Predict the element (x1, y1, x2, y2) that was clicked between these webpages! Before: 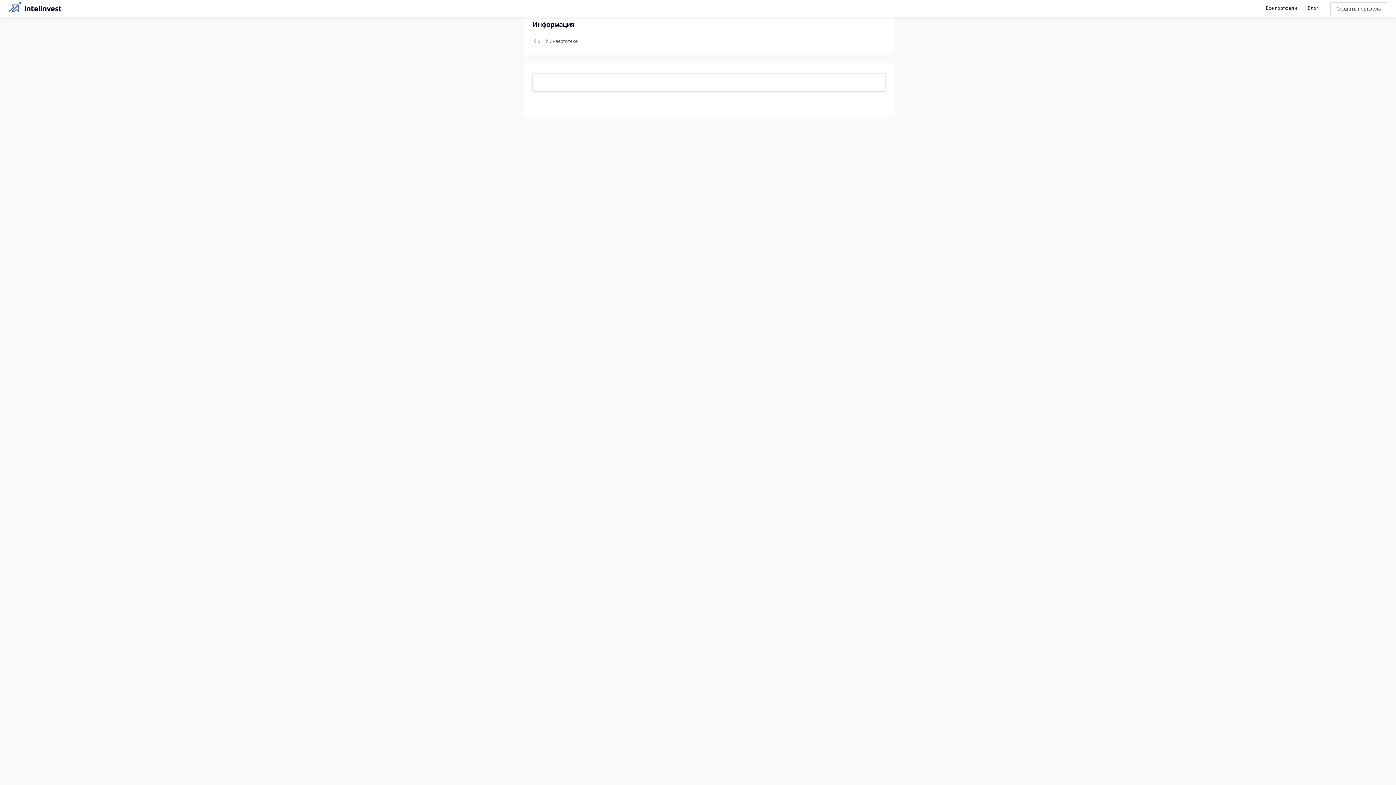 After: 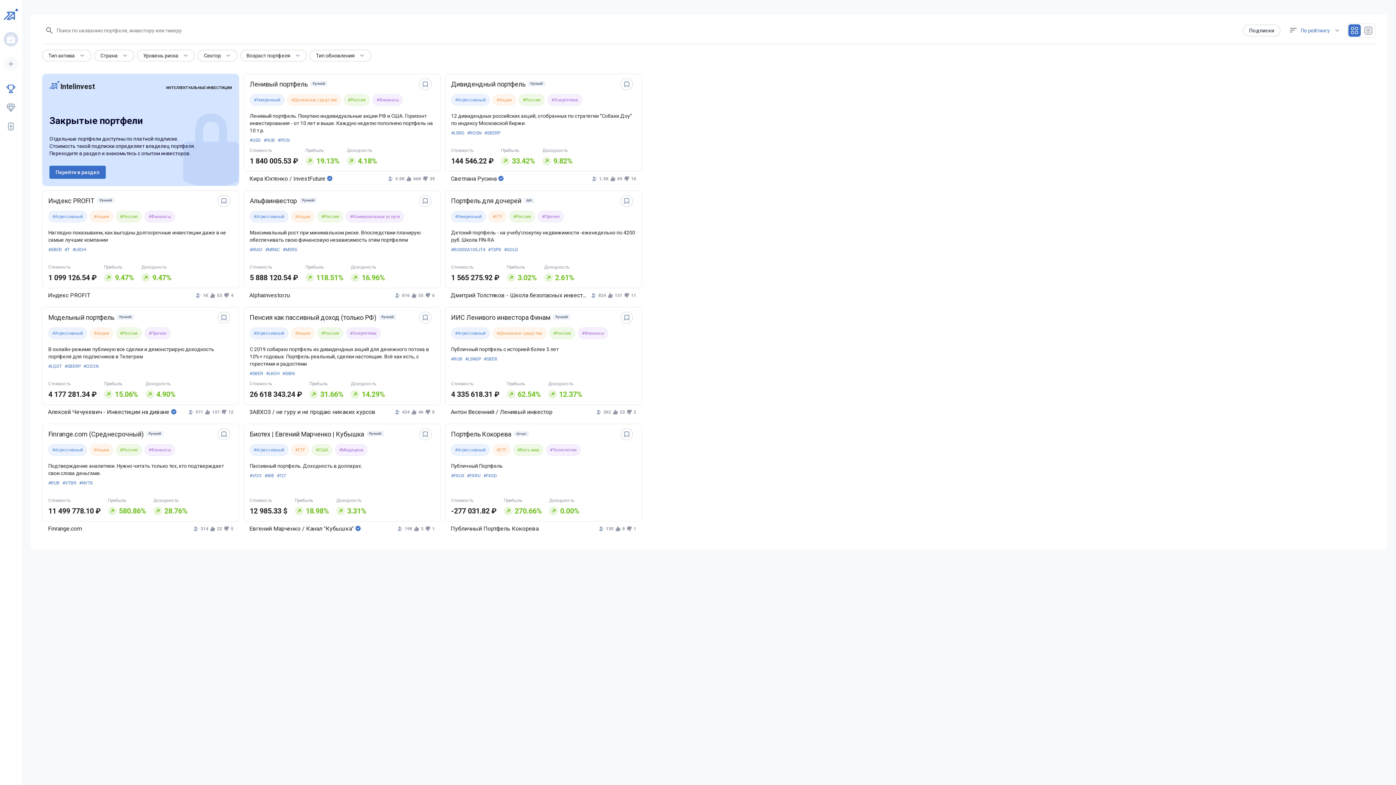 Action: label: Все портфели bbox: (1266, 5, 1297, 11)